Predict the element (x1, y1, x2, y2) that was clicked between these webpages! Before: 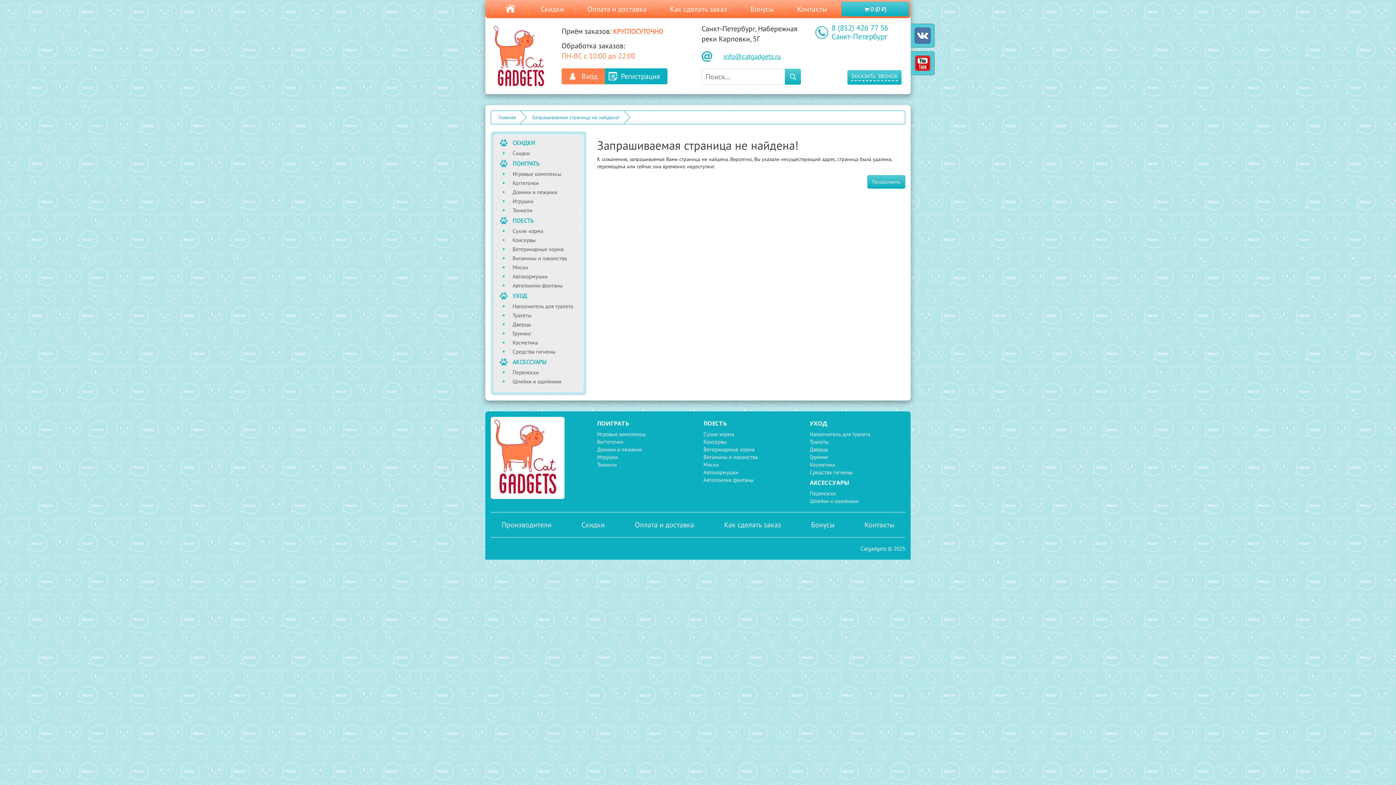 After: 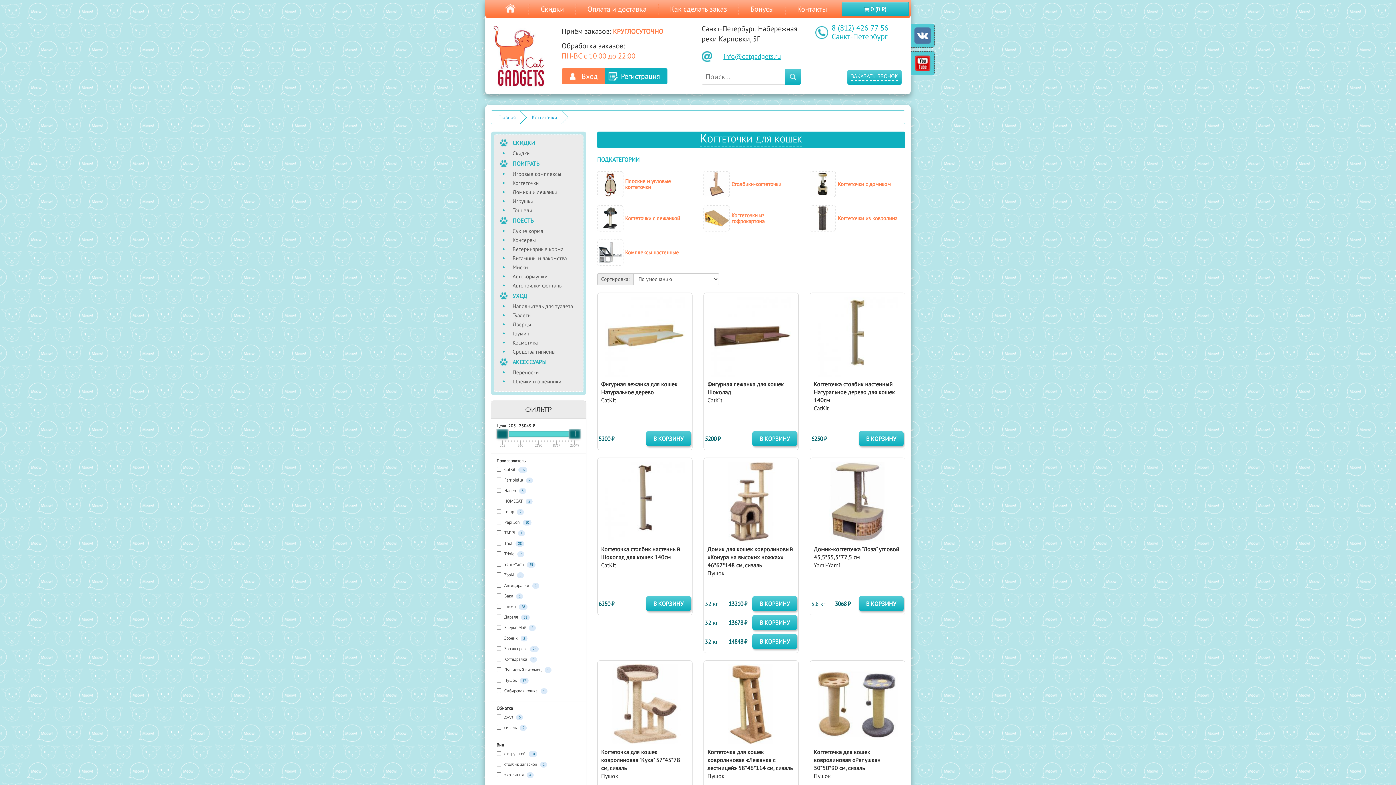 Action: bbox: (512, 178, 582, 187) label: Когтеточки